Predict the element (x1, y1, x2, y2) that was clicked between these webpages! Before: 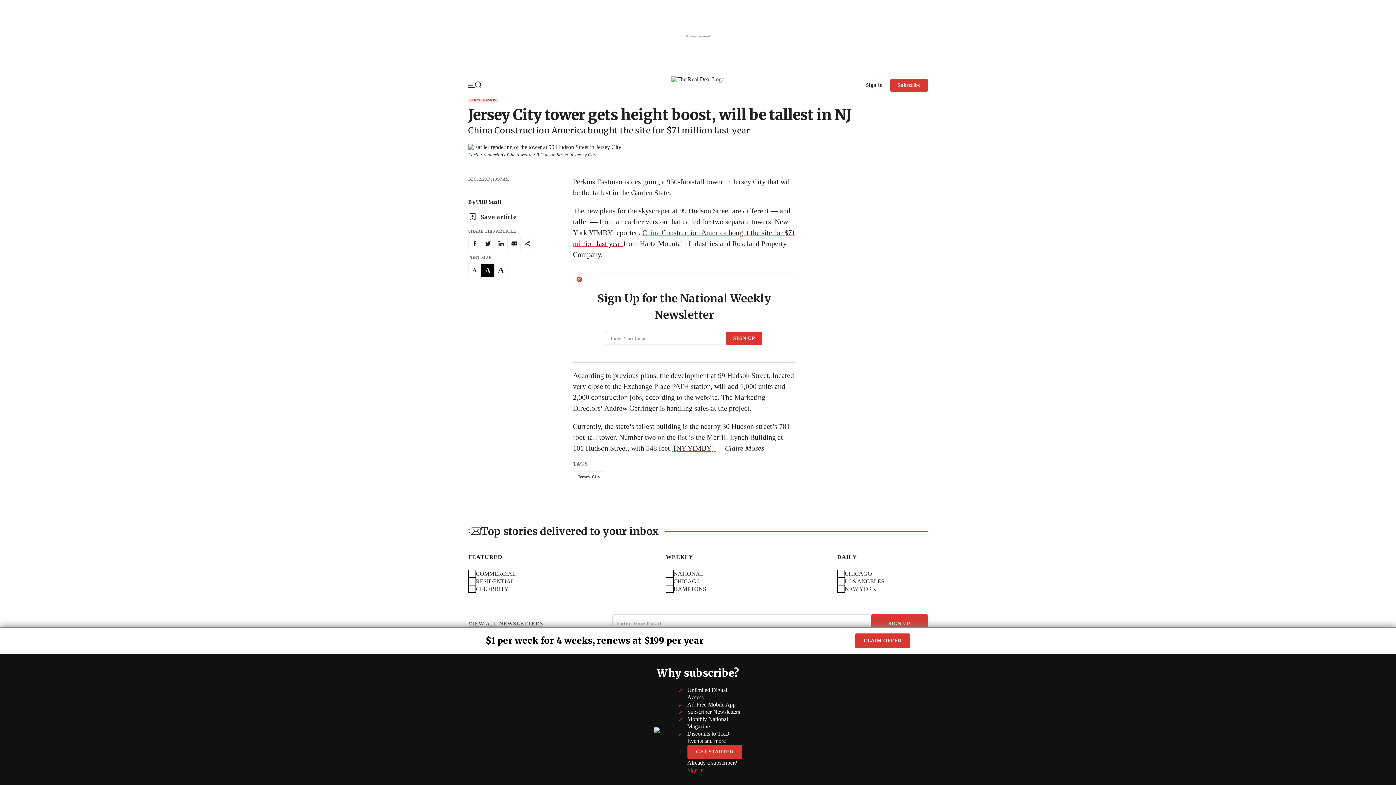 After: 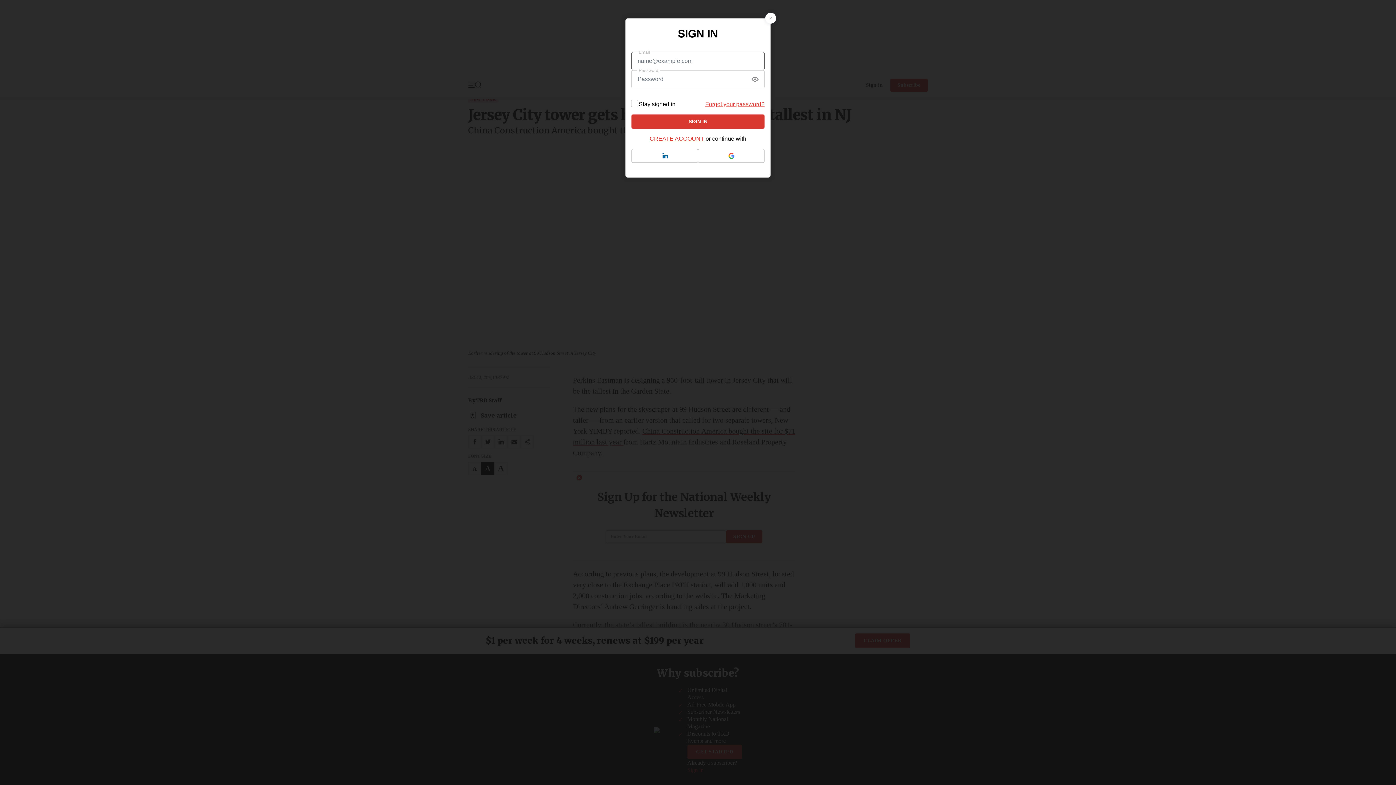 Action: label: Sign in bbox: (858, 297, 890, 310)